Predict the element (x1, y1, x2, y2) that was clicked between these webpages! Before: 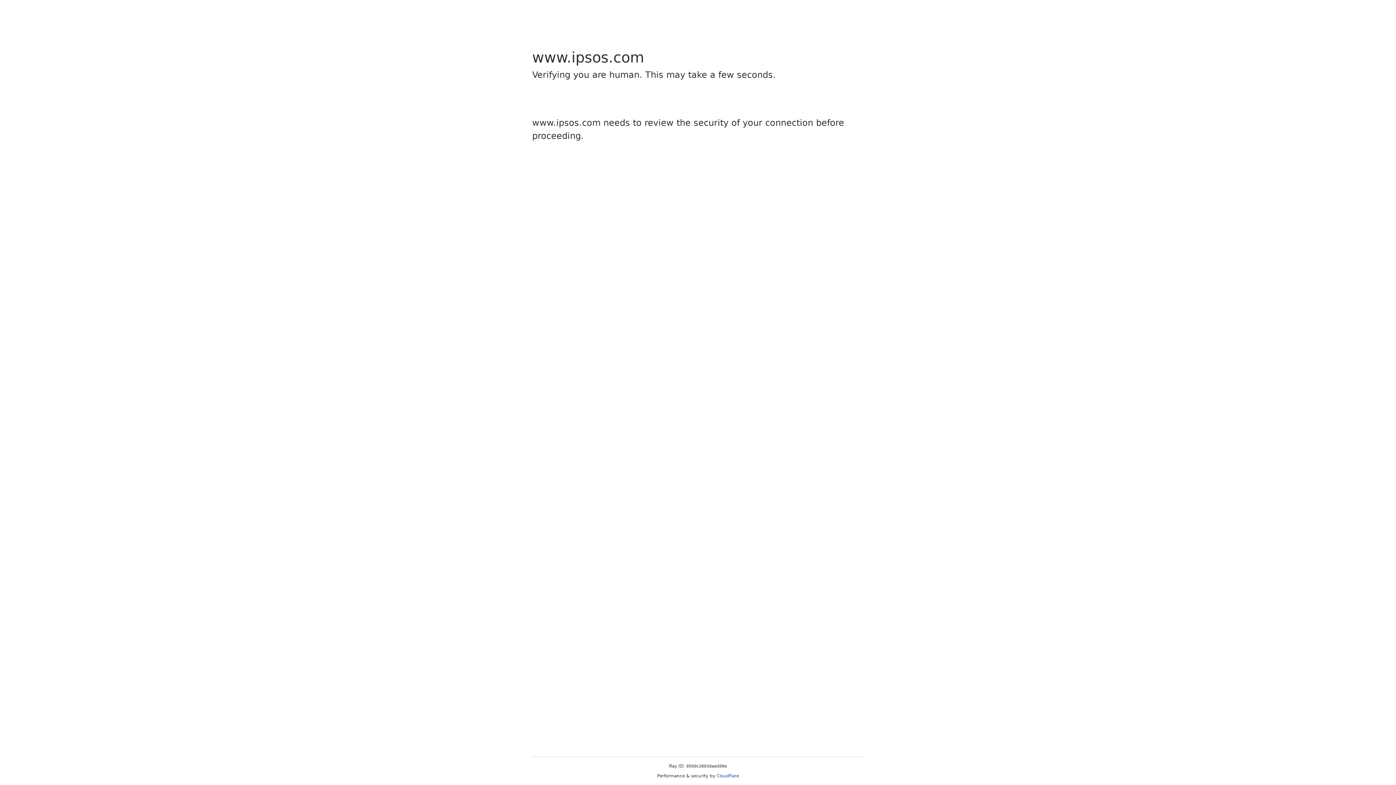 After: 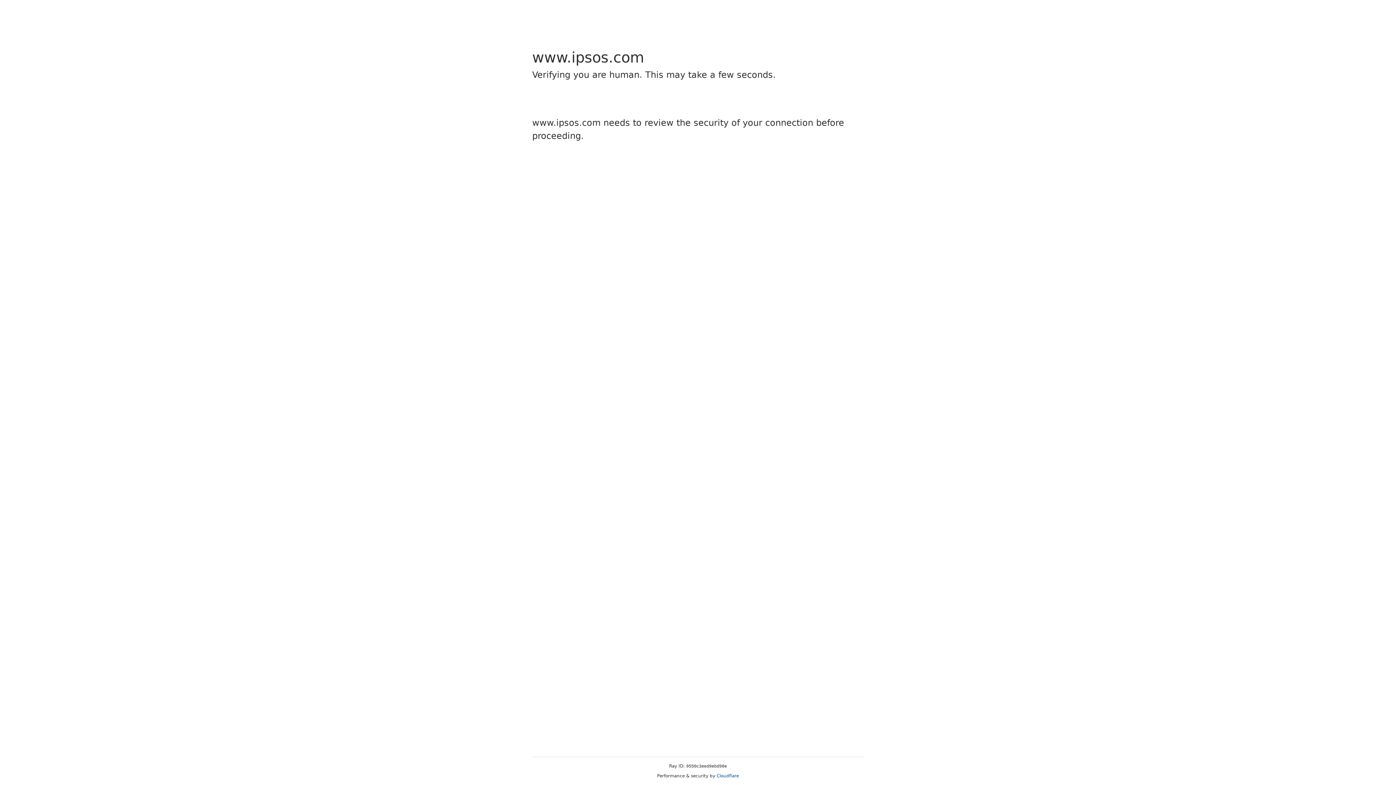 Action: bbox: (716, 773, 739, 778) label: Cloudflare